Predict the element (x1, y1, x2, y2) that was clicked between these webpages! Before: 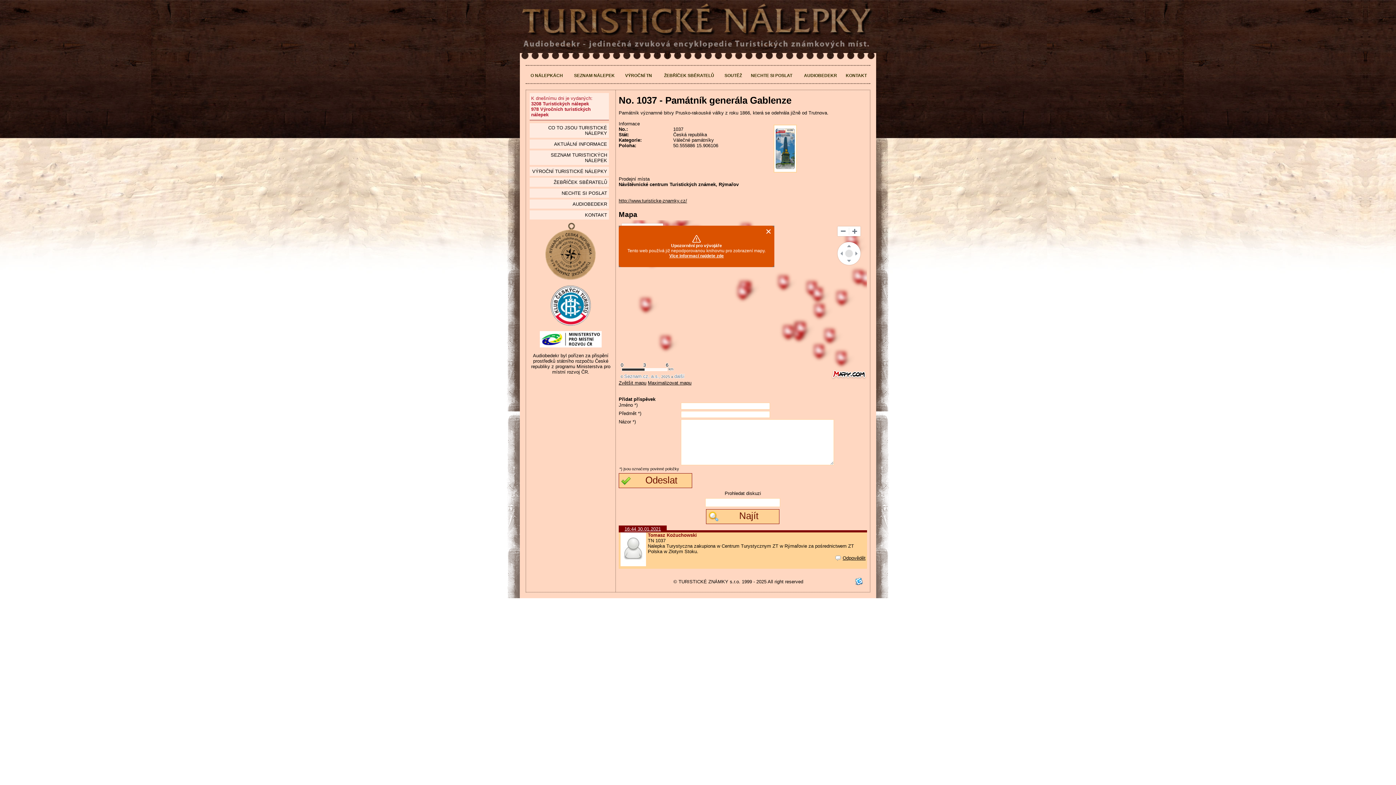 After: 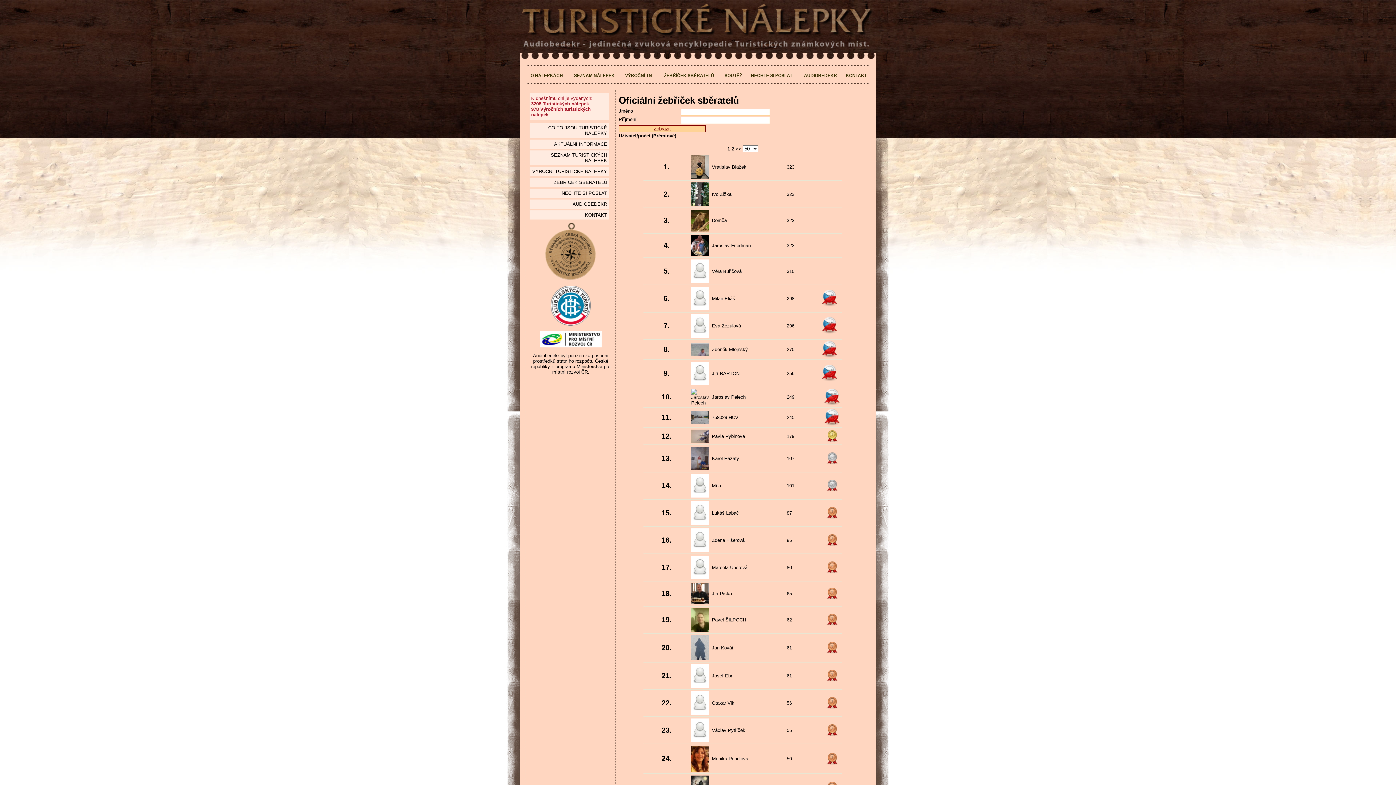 Action: bbox: (656, 65, 722, 85) label: ŽEBŘÍČEK SBĚRATELŮ